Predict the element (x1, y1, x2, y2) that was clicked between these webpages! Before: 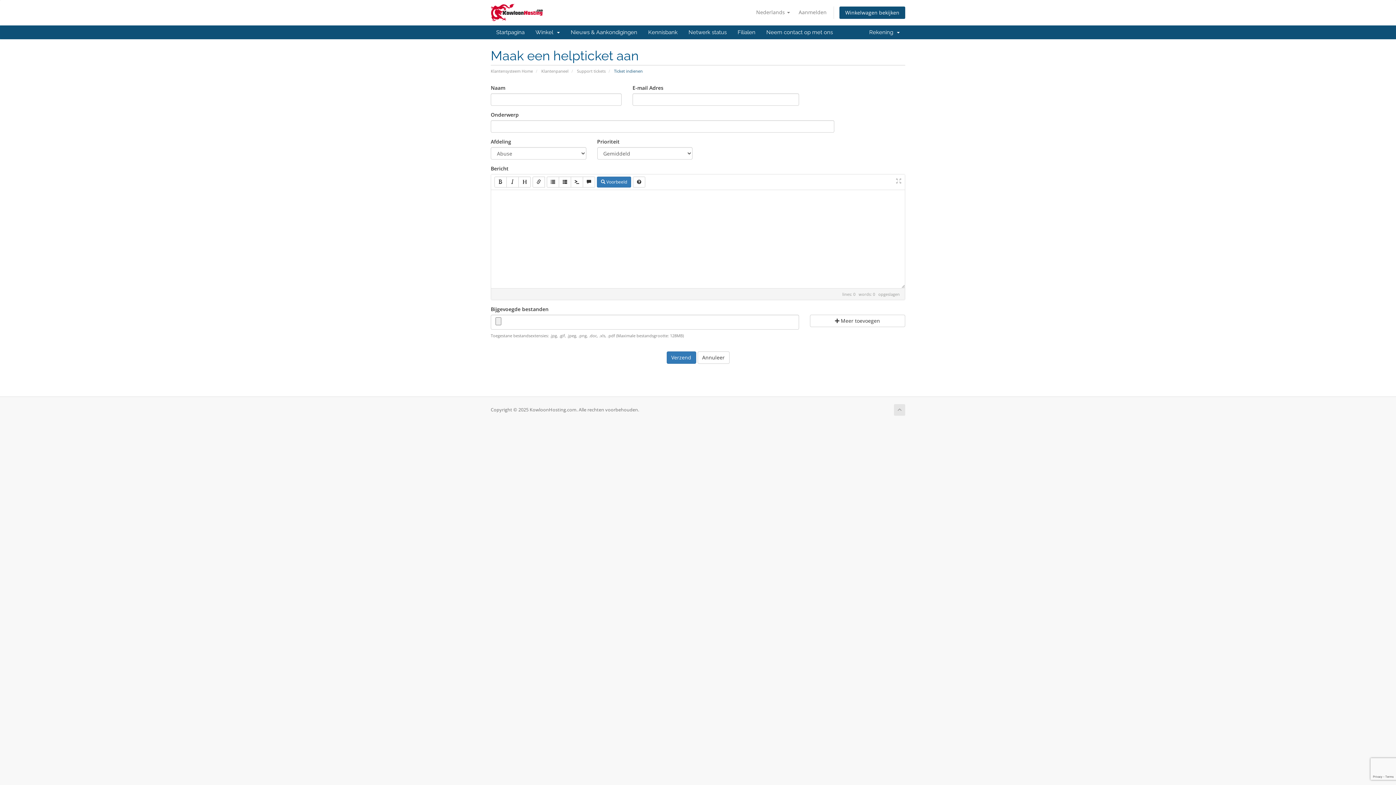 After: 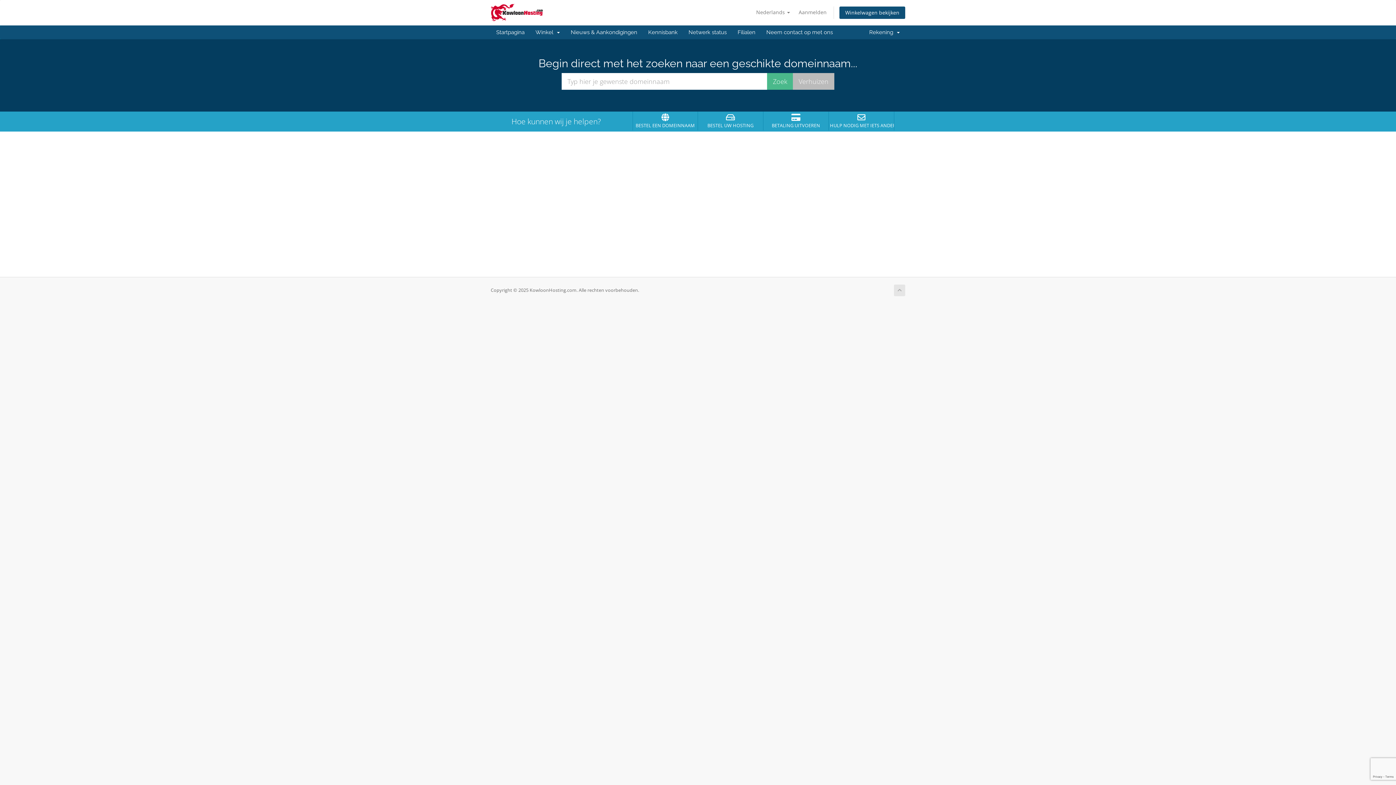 Action: label: Startpagina bbox: (490, 25, 530, 39)